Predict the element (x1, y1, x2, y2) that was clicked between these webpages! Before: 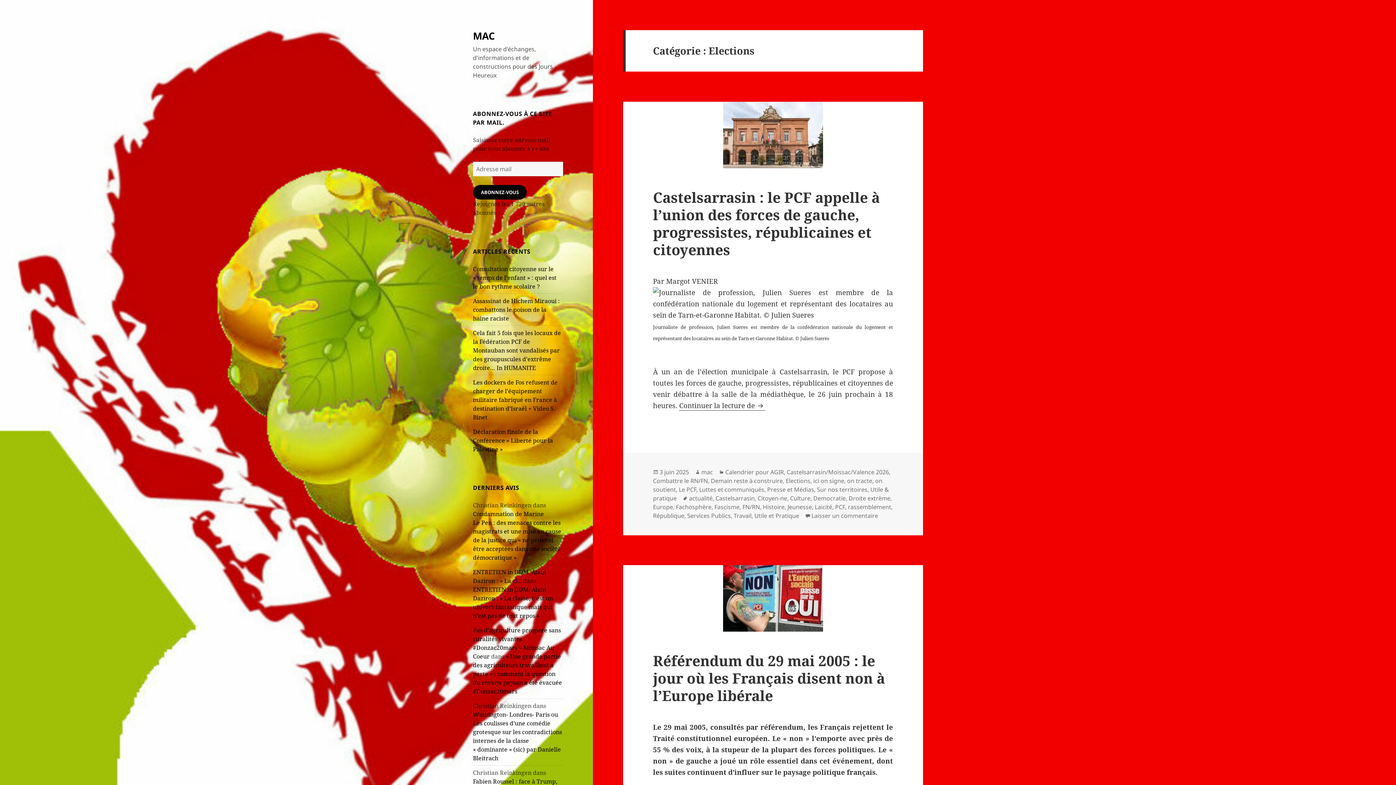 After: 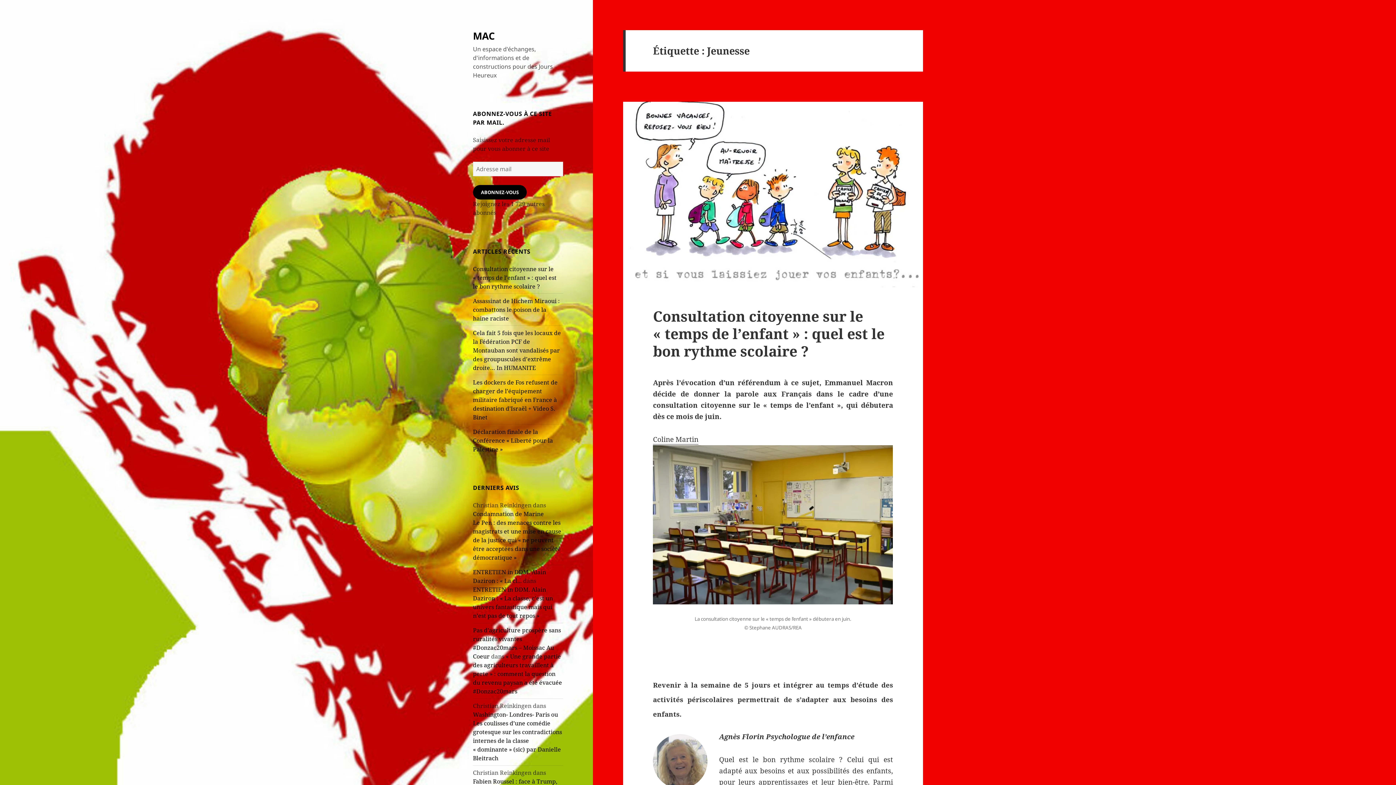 Action: bbox: (787, 503, 812, 511) label: Jeunesse